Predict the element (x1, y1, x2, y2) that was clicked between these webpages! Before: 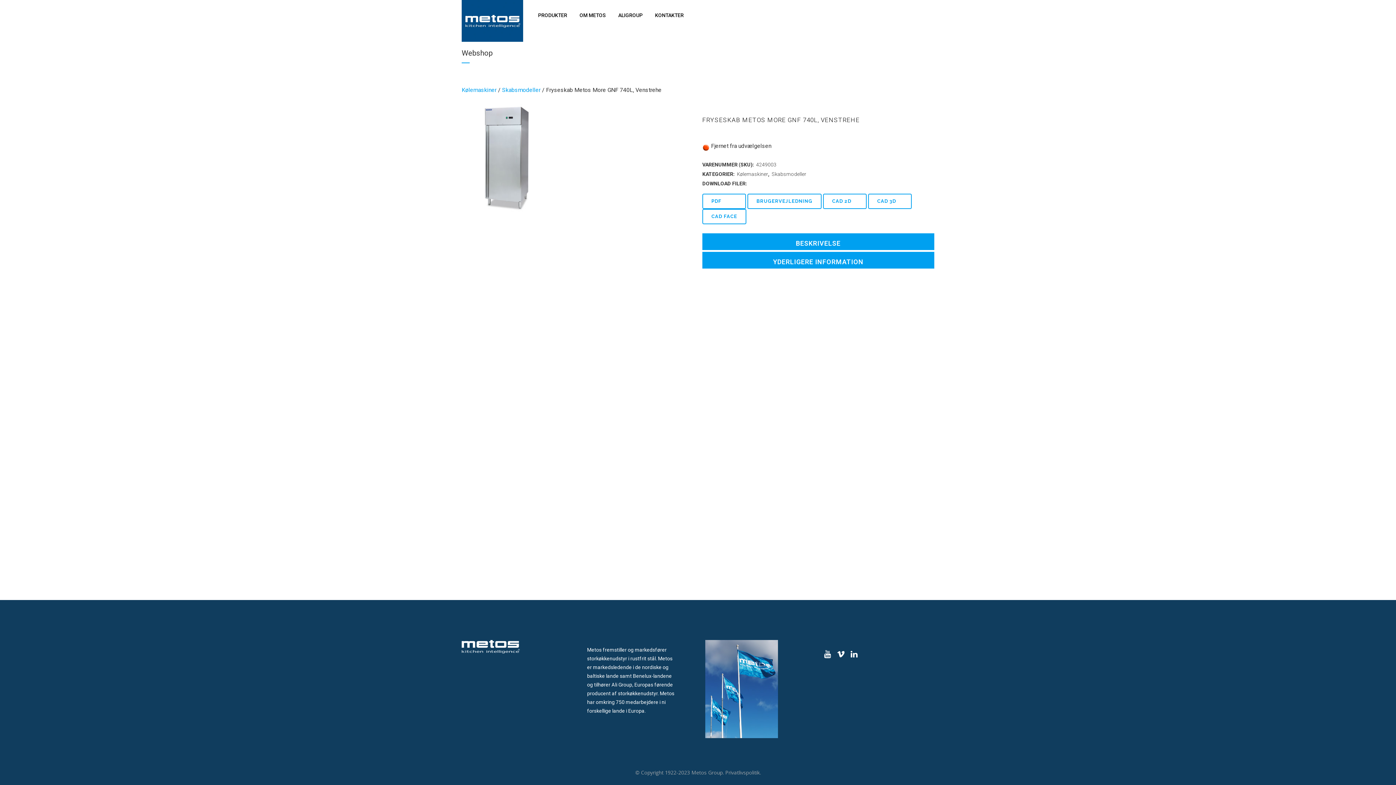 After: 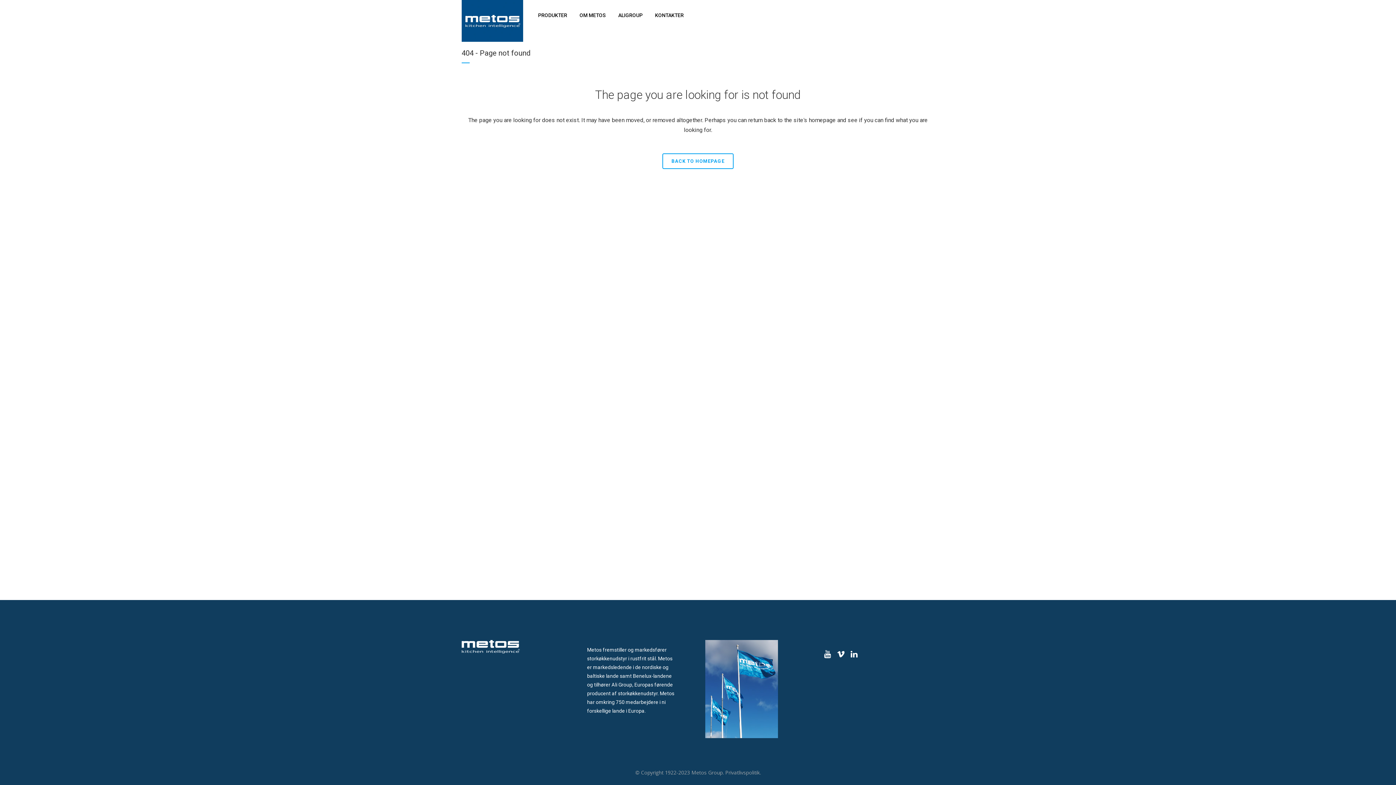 Action: label: Privatlivspolitik bbox: (725, 769, 760, 776)